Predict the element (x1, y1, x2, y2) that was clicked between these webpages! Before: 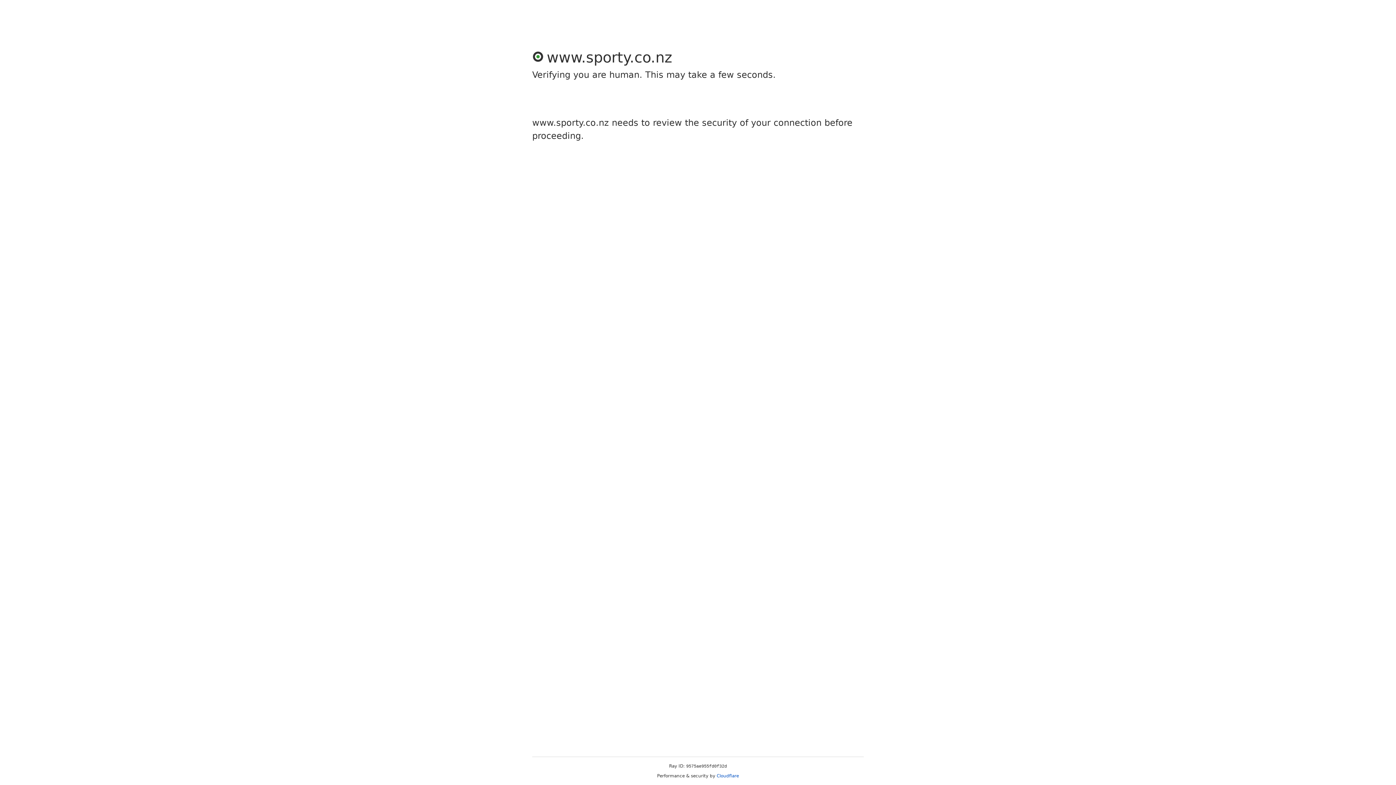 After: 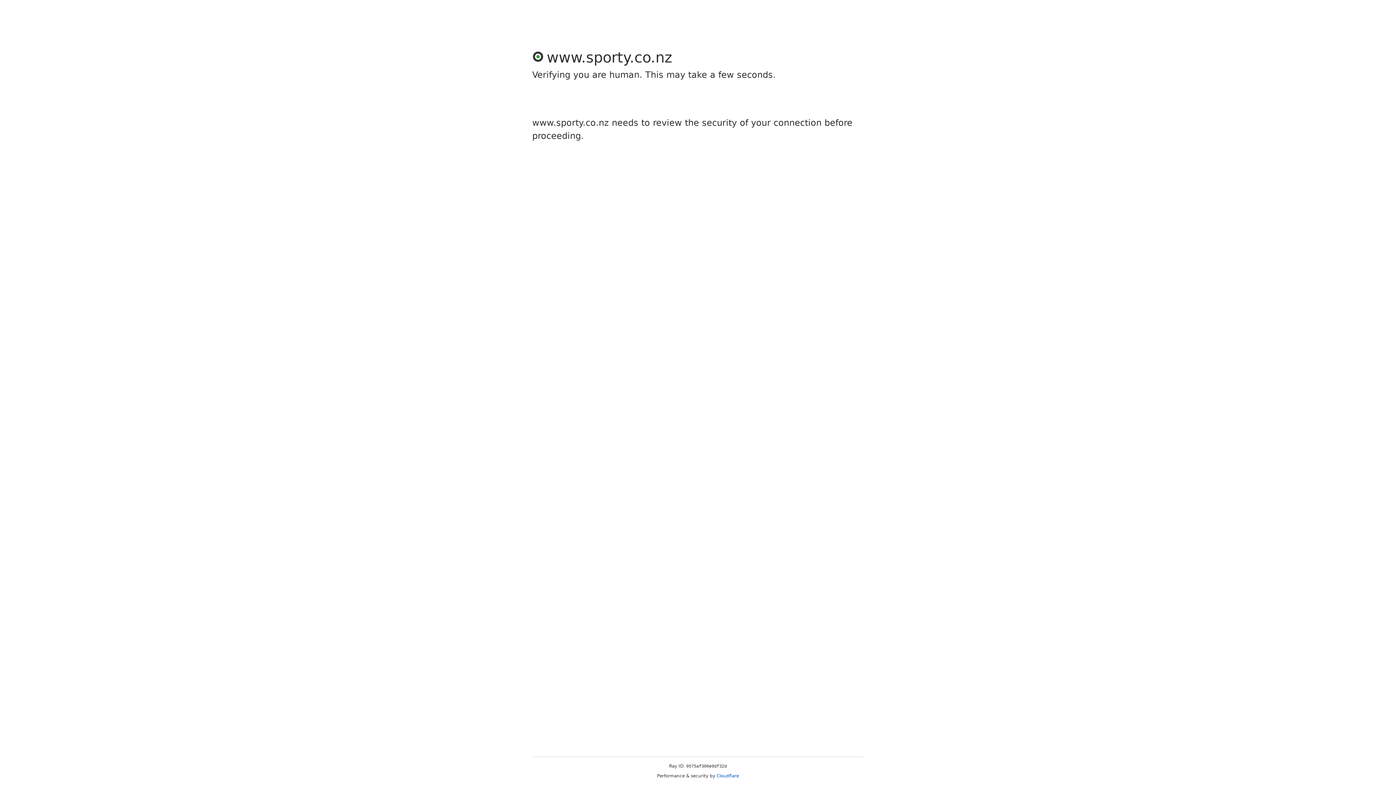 Action: bbox: (716, 773, 739, 778) label: Cloudflare